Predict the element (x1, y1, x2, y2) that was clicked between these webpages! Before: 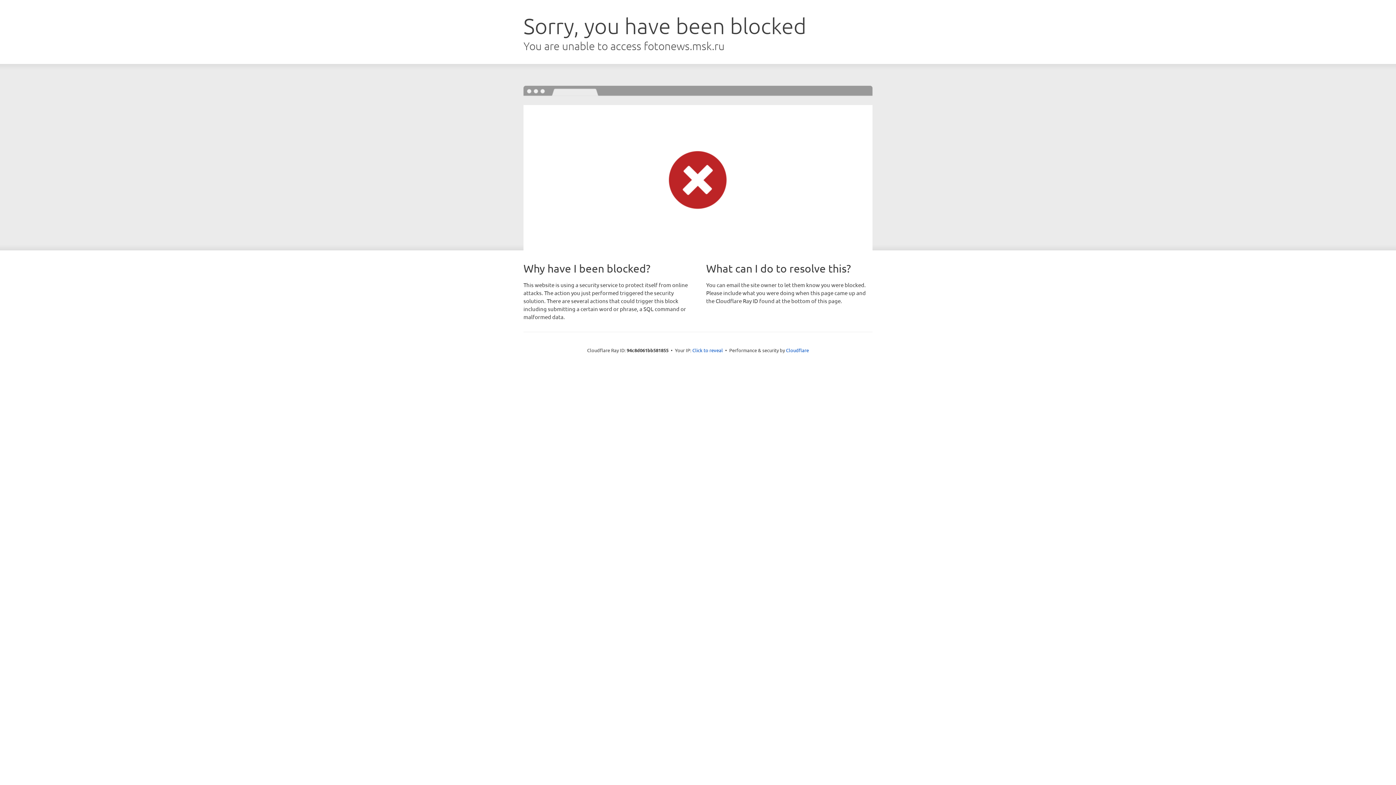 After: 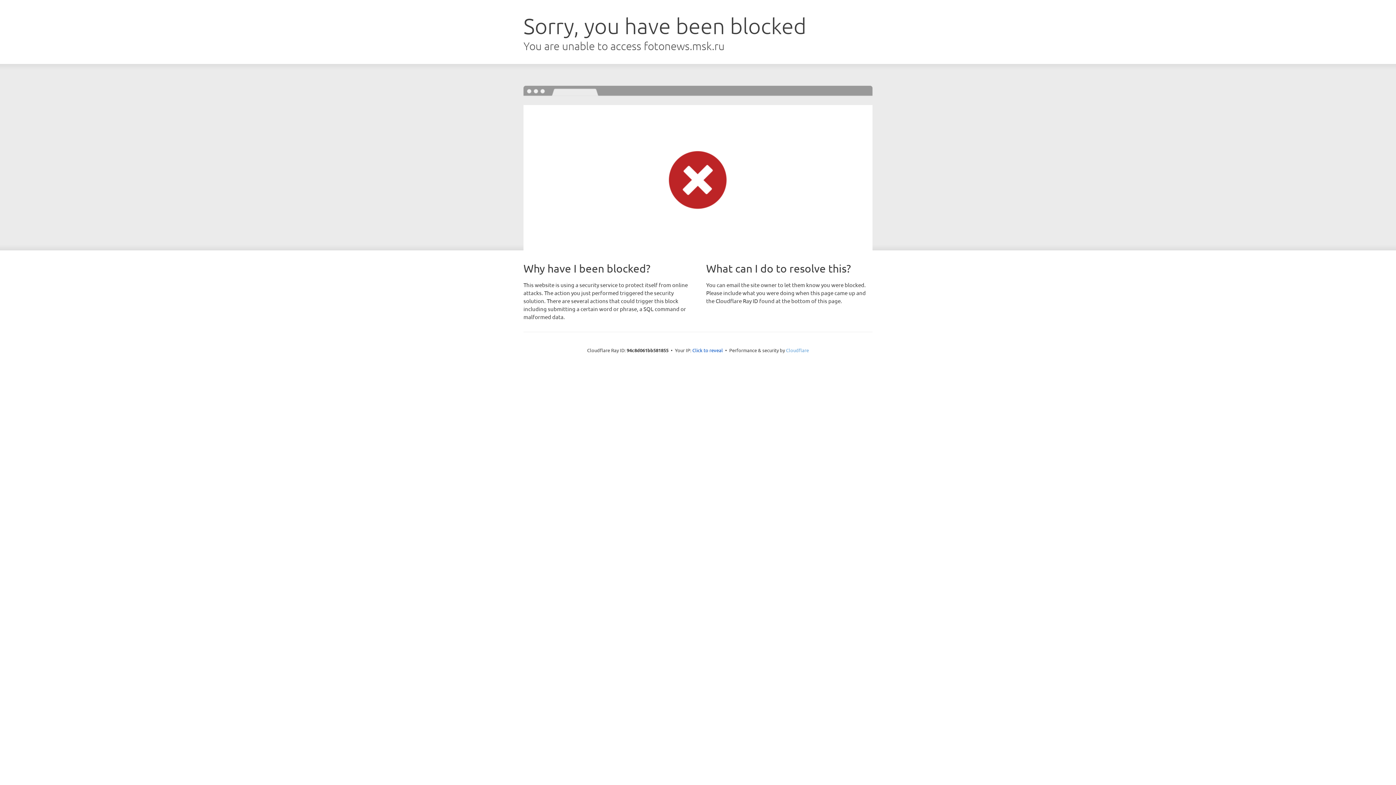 Action: label: Cloudflare bbox: (786, 347, 809, 353)